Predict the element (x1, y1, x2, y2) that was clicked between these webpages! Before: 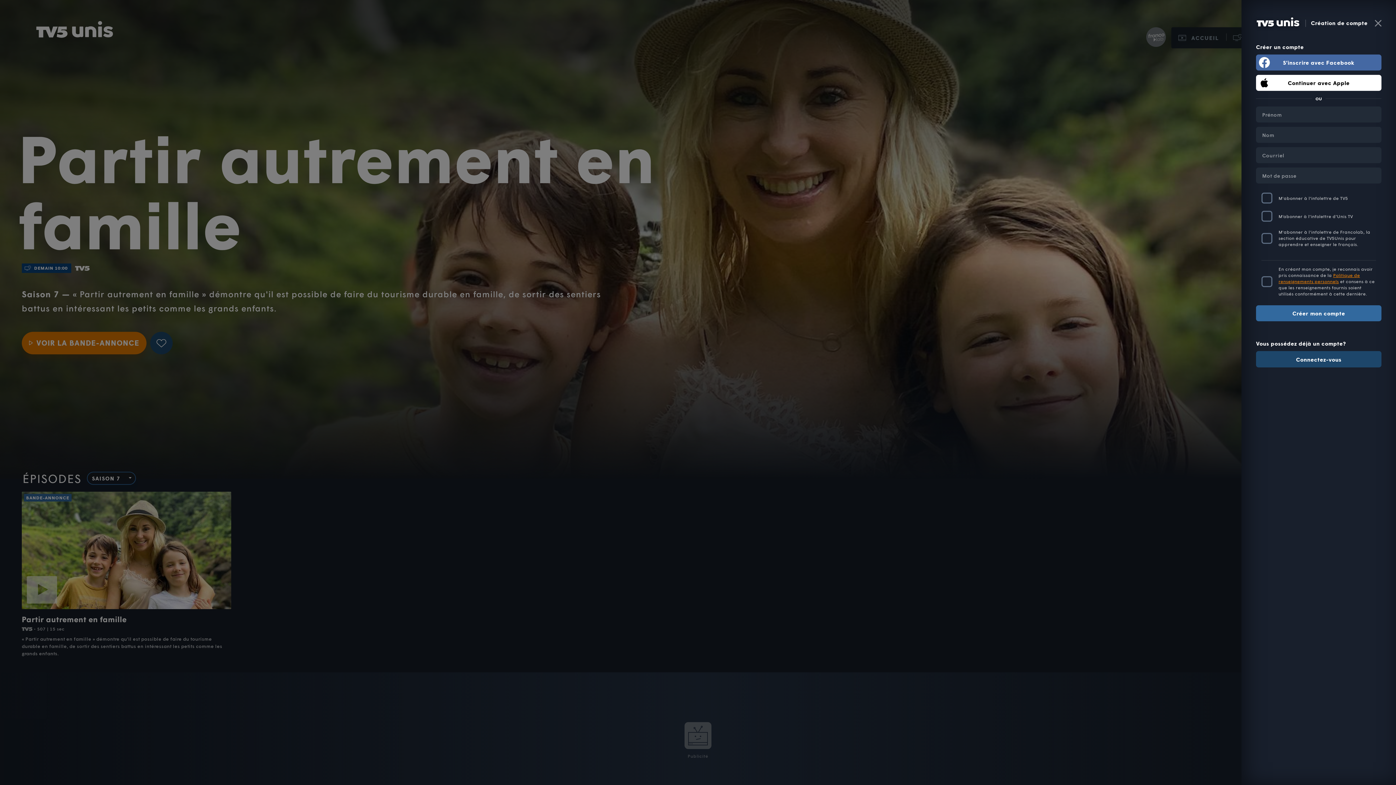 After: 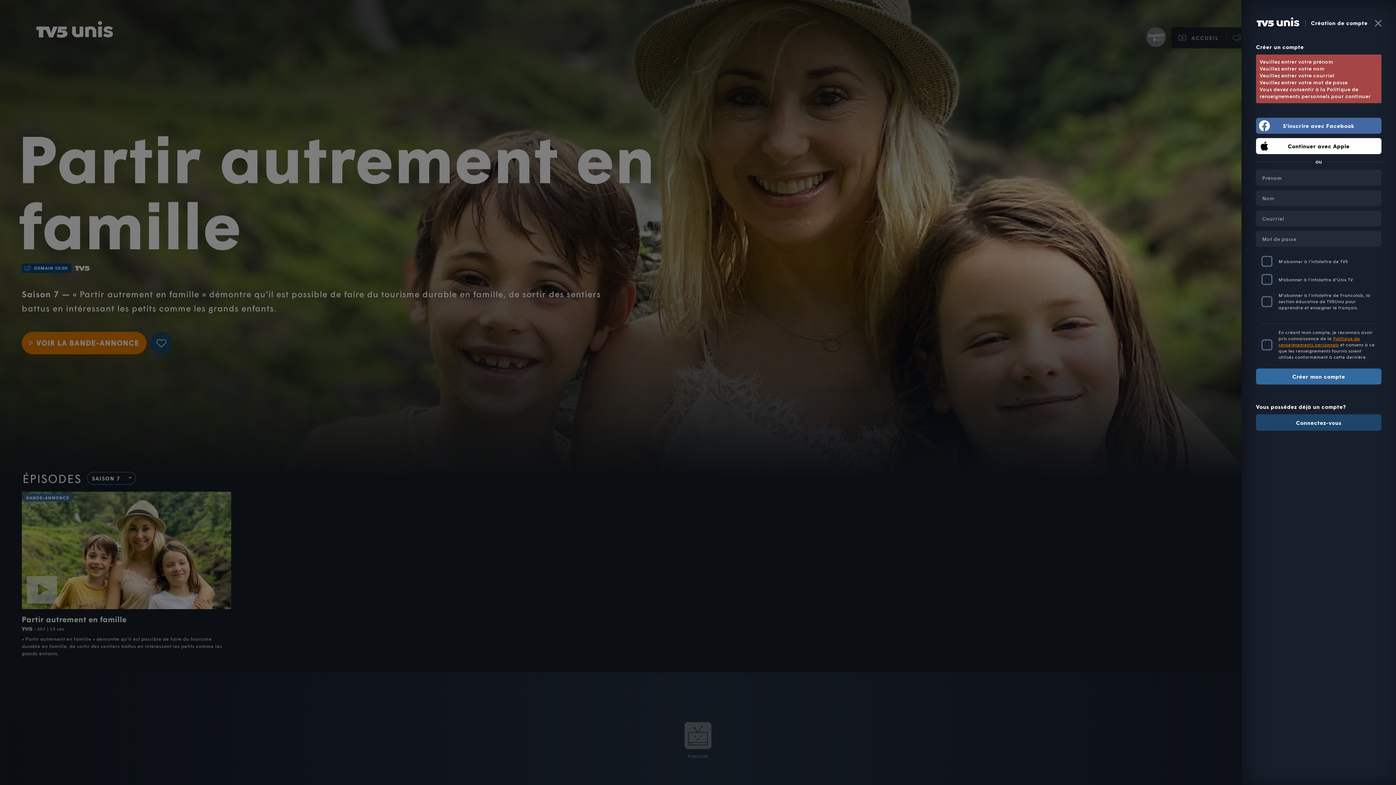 Action: bbox: (1256, 305, 1381, 321) label: Créer mon compte